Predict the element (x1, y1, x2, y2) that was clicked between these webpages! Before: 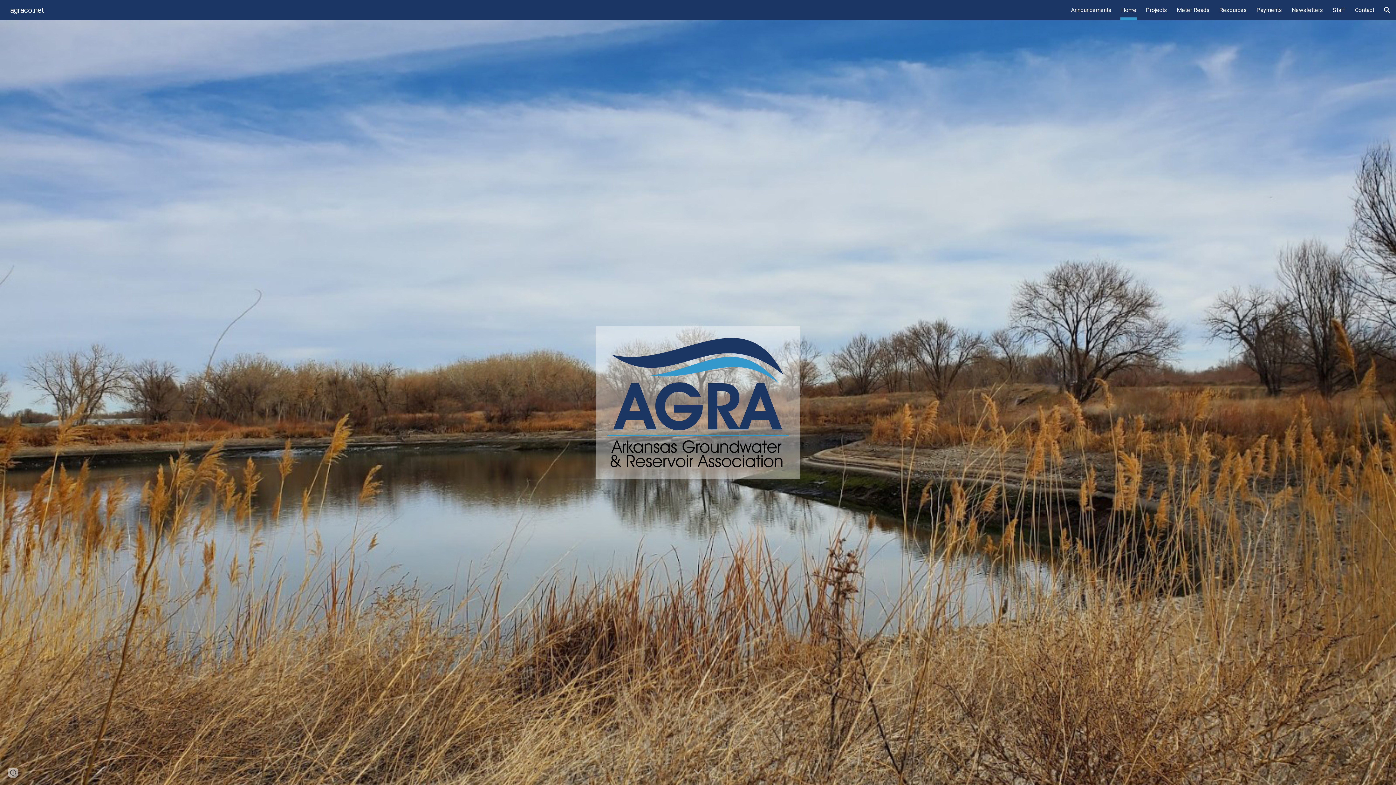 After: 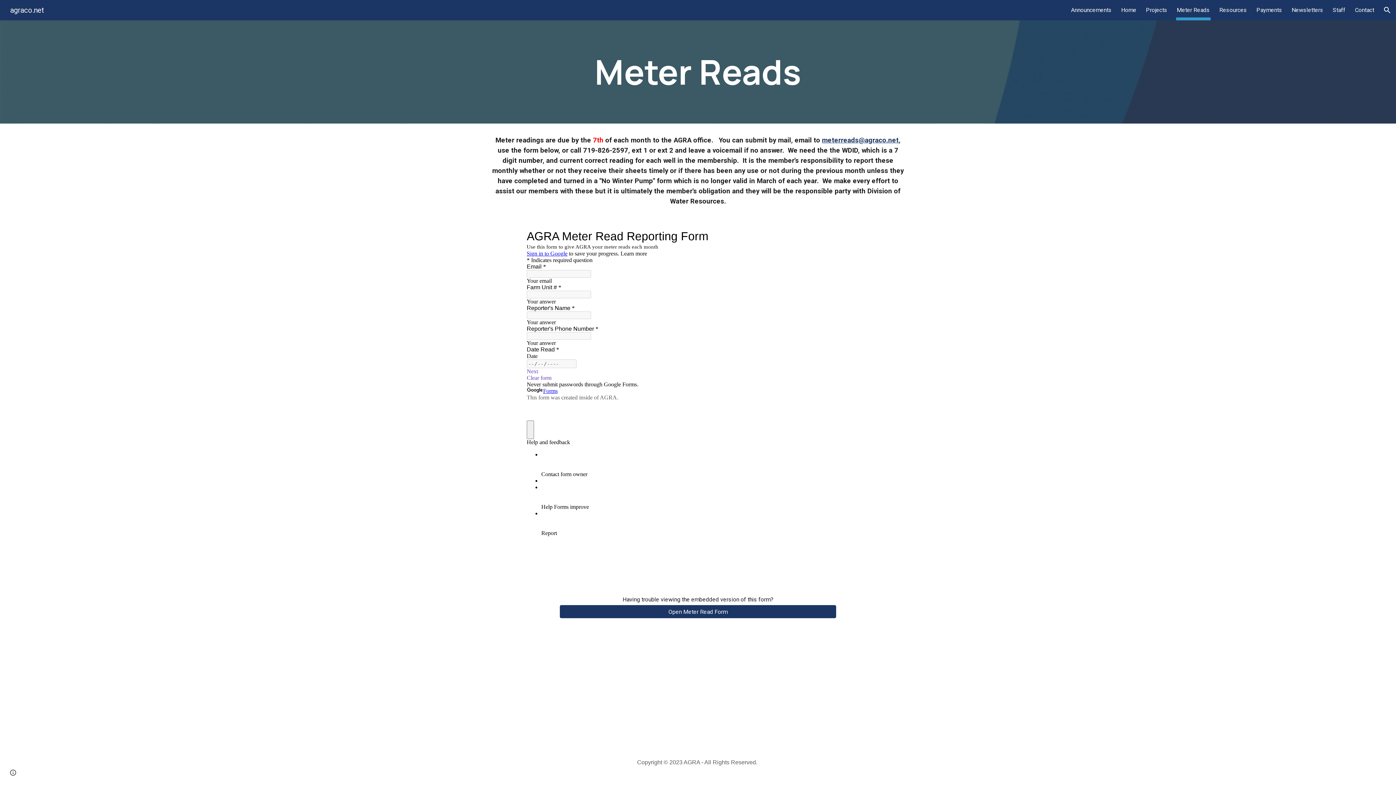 Action: bbox: (1177, 5, 1210, 15) label: Meter Reads